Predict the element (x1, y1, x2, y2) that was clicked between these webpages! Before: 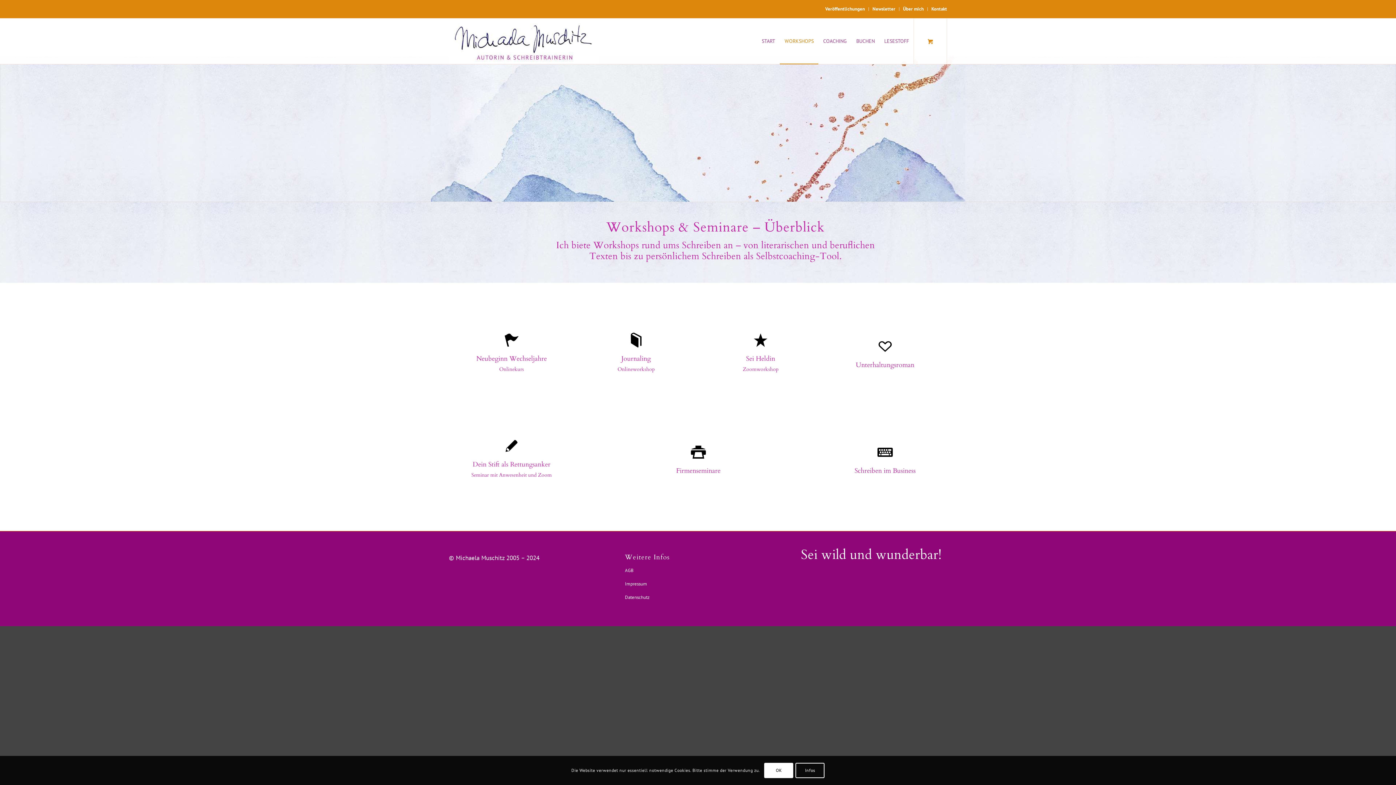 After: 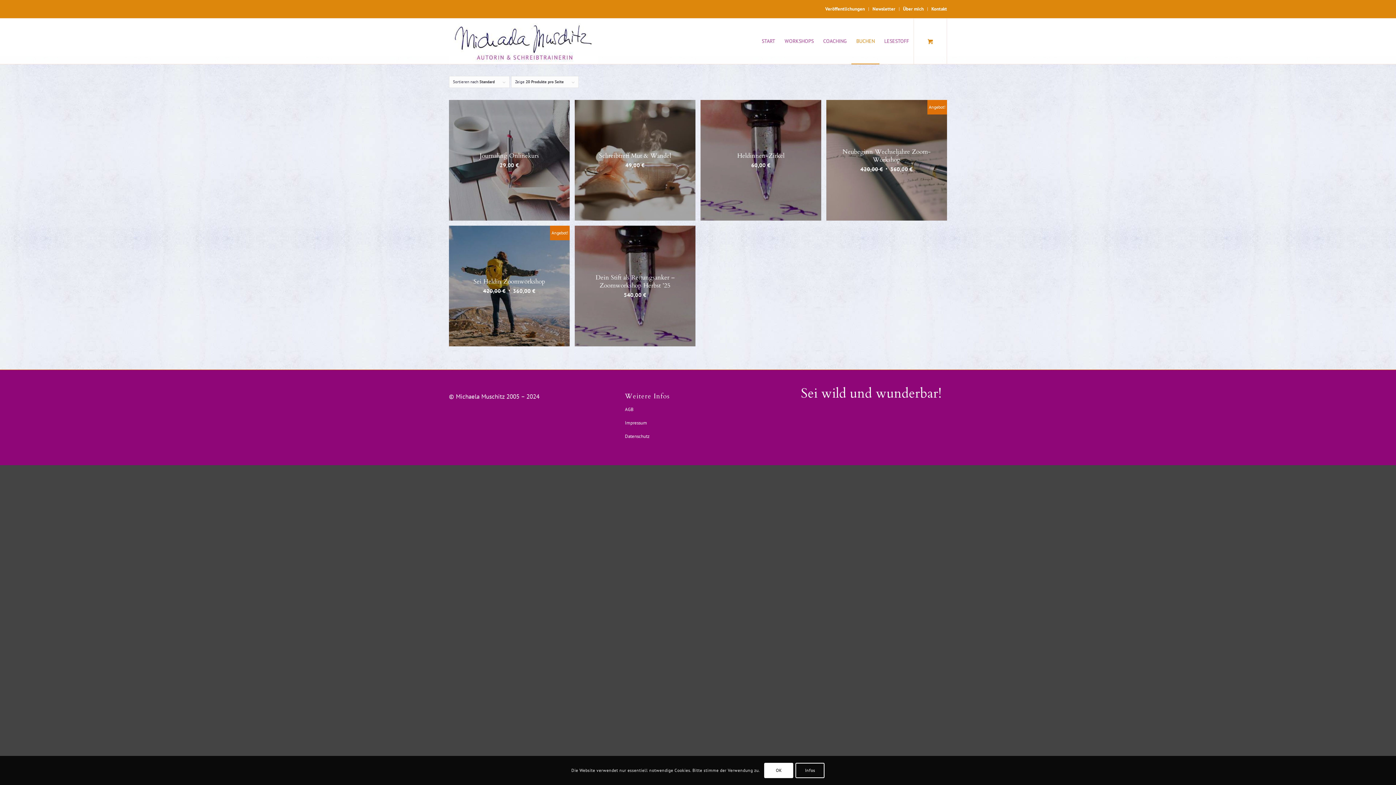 Action: label: BUCHEN bbox: (851, 18, 879, 64)